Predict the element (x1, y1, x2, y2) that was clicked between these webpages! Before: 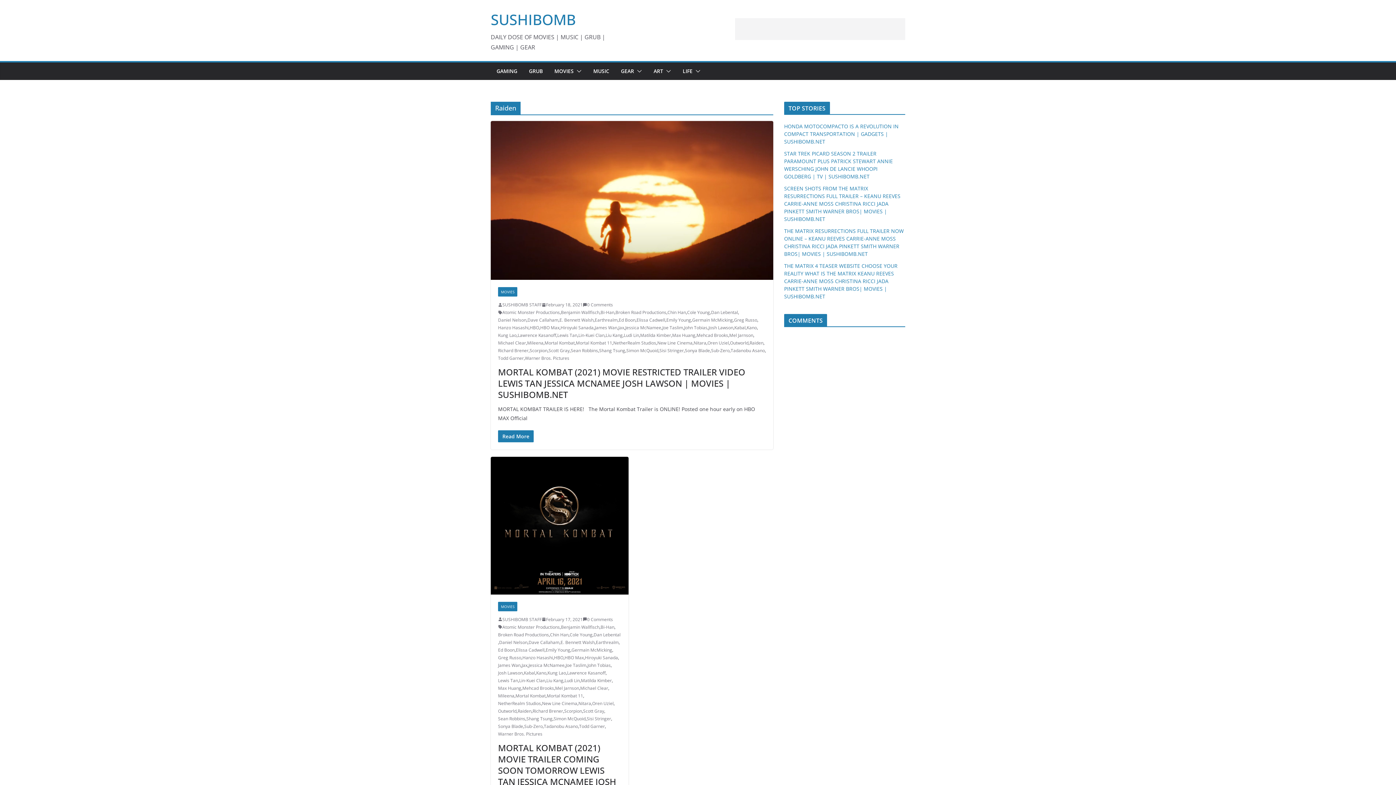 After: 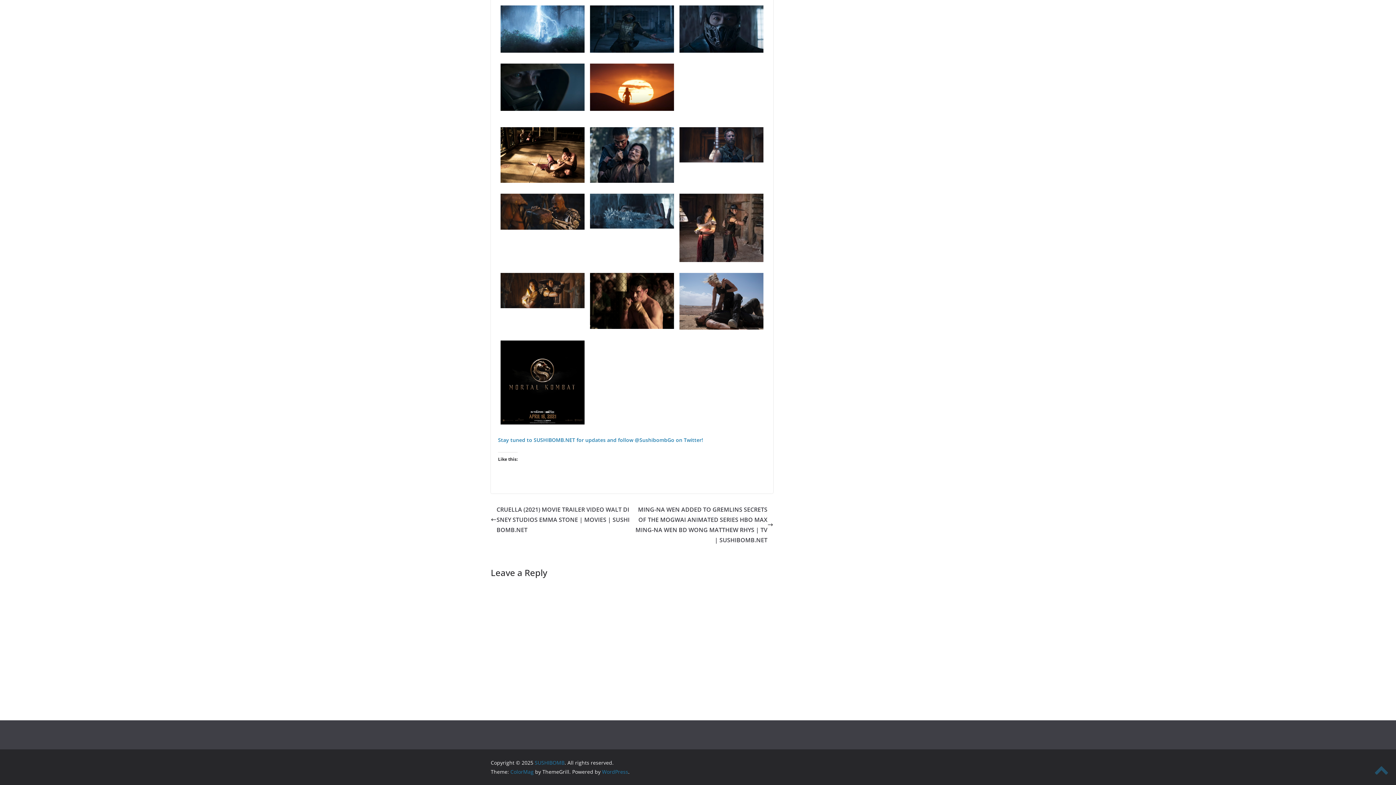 Action: bbox: (582, 301, 613, 308) label: 0 Comments